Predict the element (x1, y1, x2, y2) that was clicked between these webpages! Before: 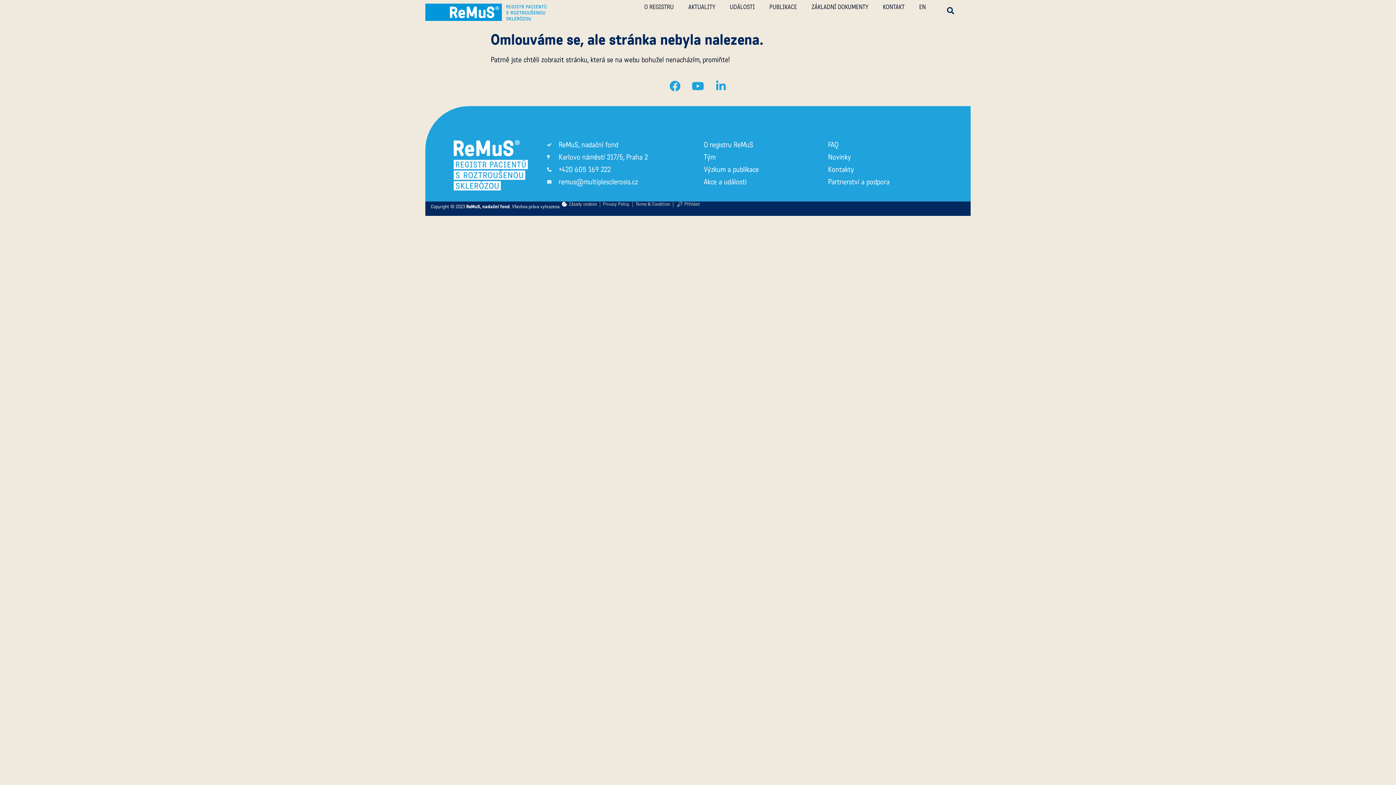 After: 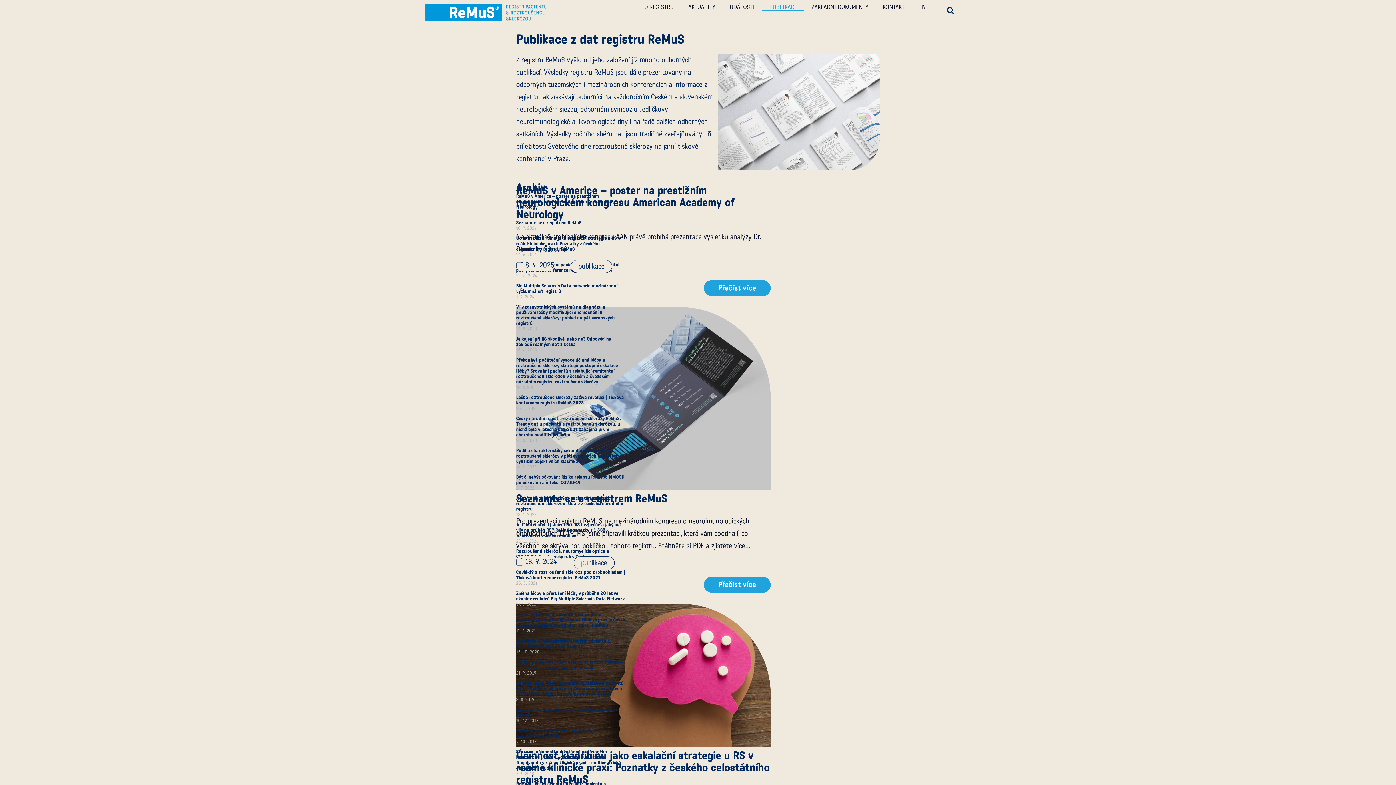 Action: bbox: (762, 3, 804, 10) label: PUBLIKACE